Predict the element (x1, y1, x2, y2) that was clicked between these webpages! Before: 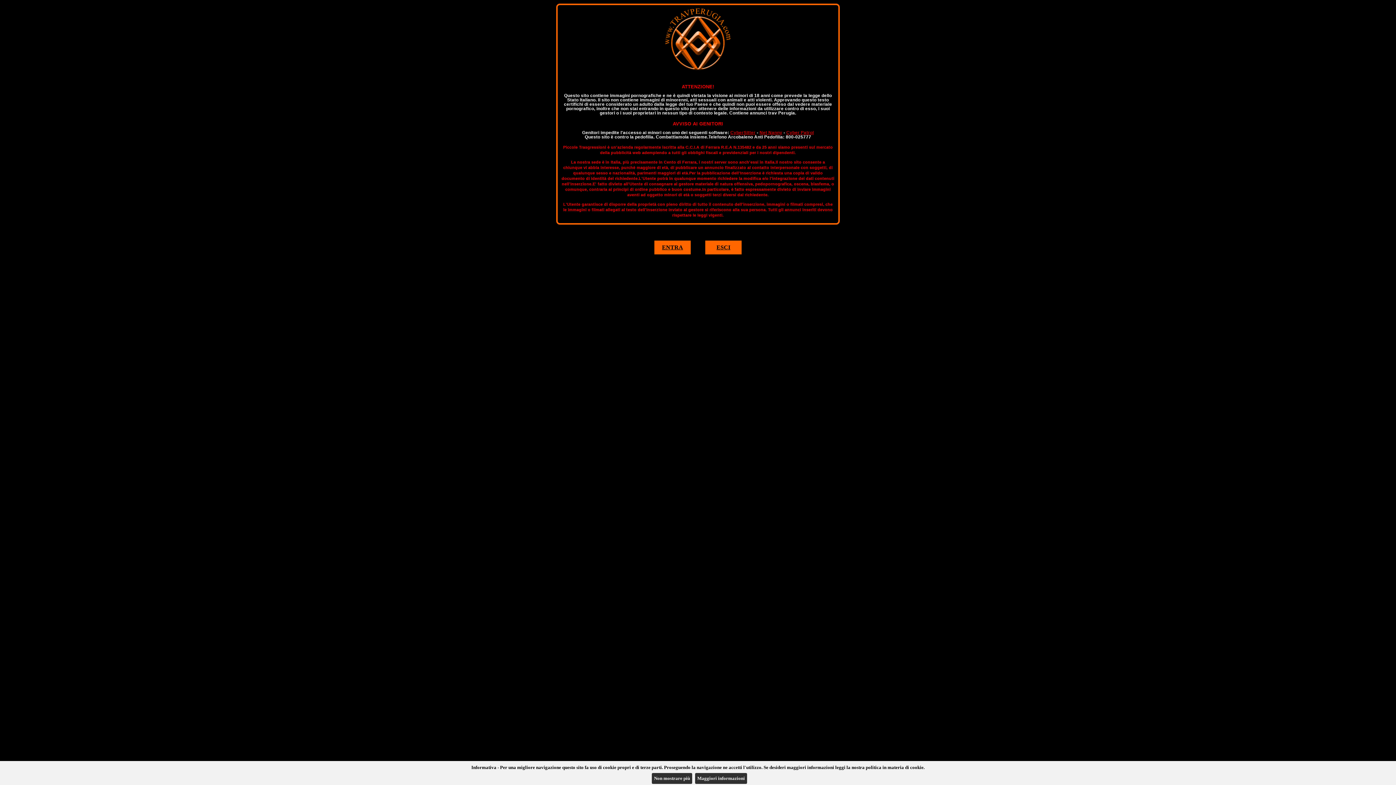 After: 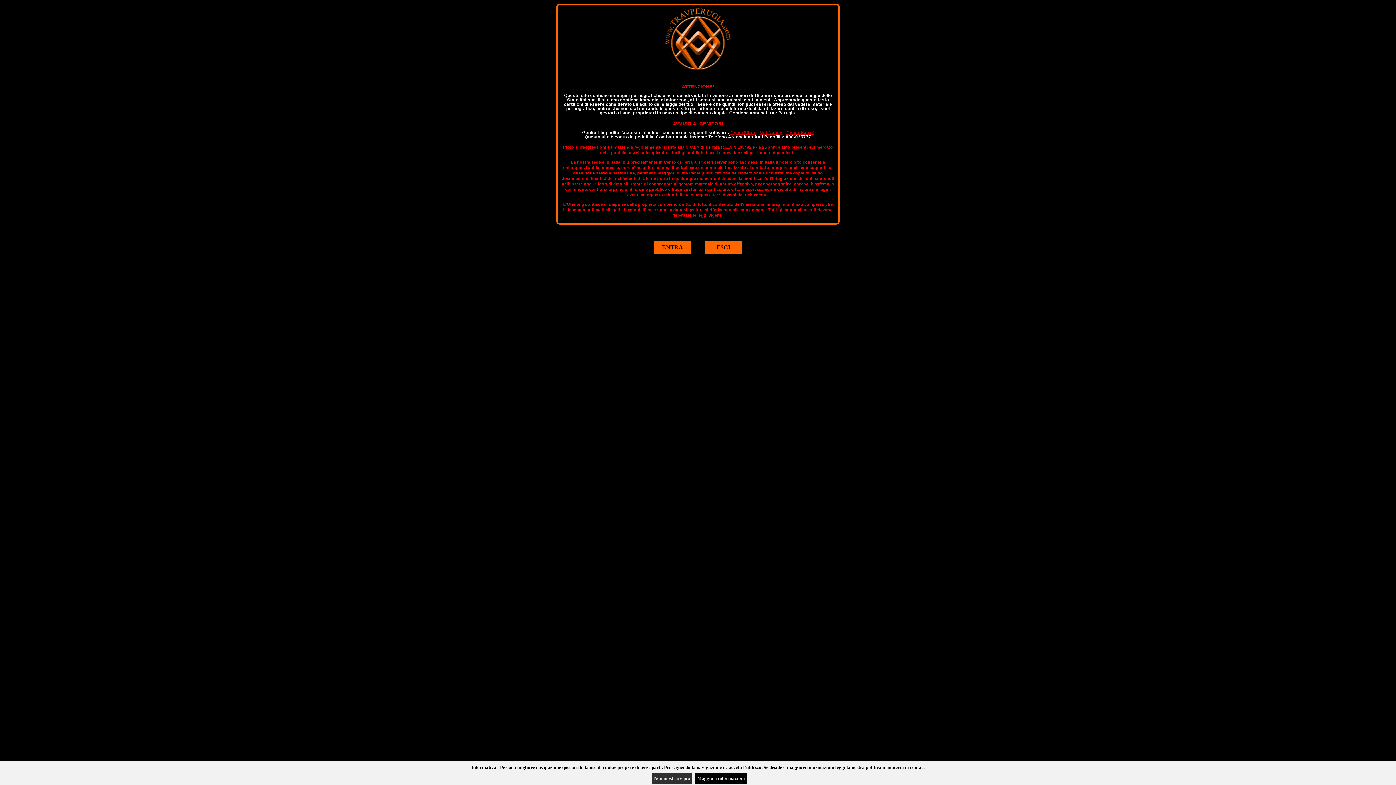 Action: label: Maggiori informazioni bbox: (695, 773, 747, 784)